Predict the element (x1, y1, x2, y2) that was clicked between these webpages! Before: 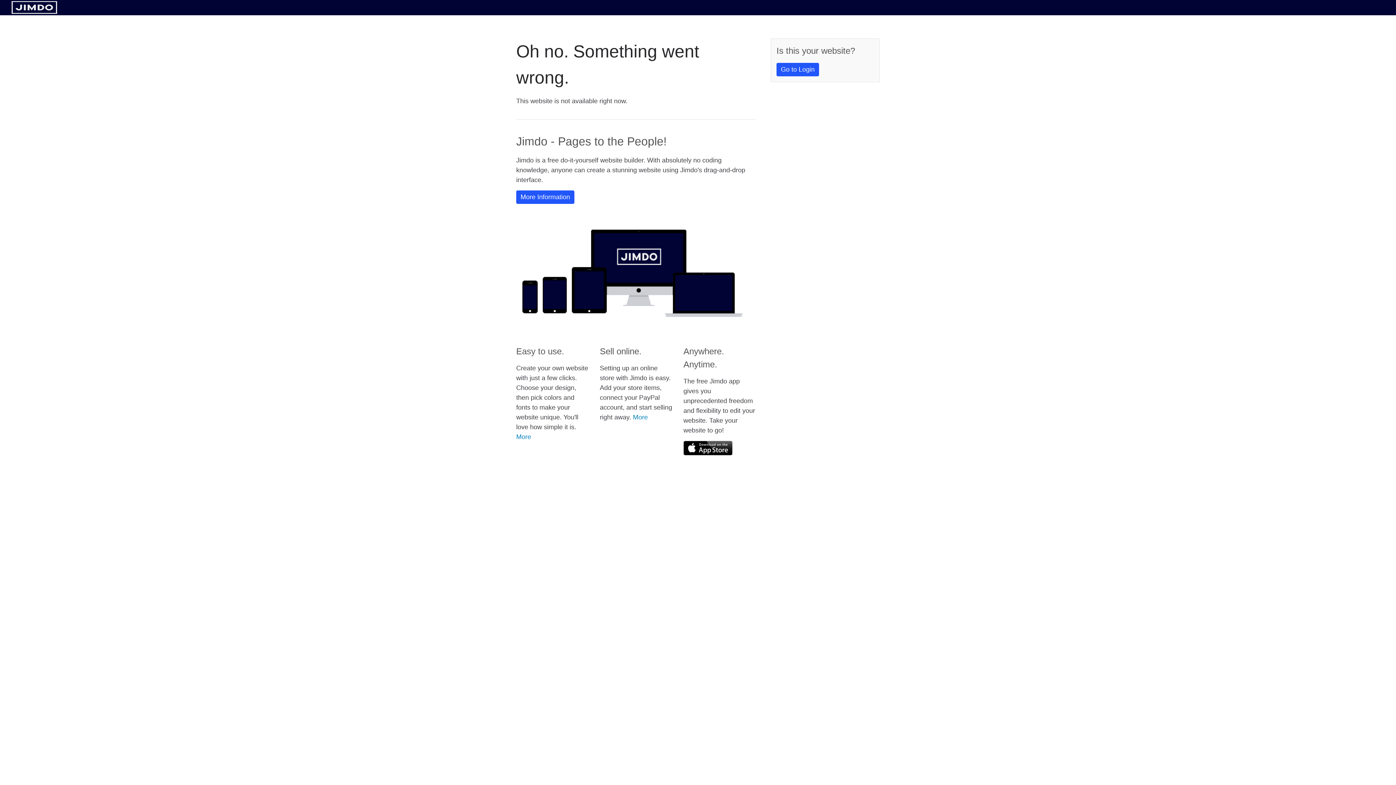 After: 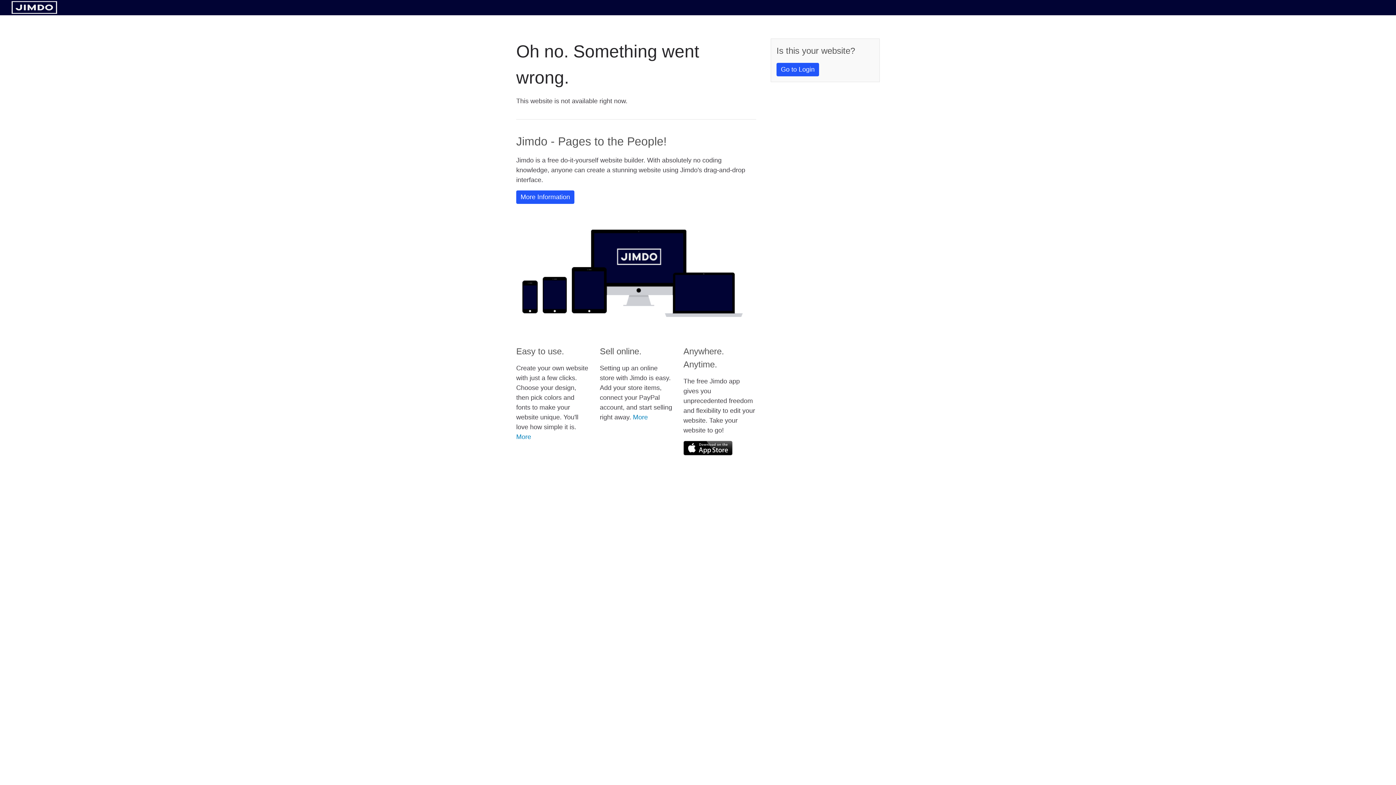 Action: bbox: (11, 8, 57, 14)